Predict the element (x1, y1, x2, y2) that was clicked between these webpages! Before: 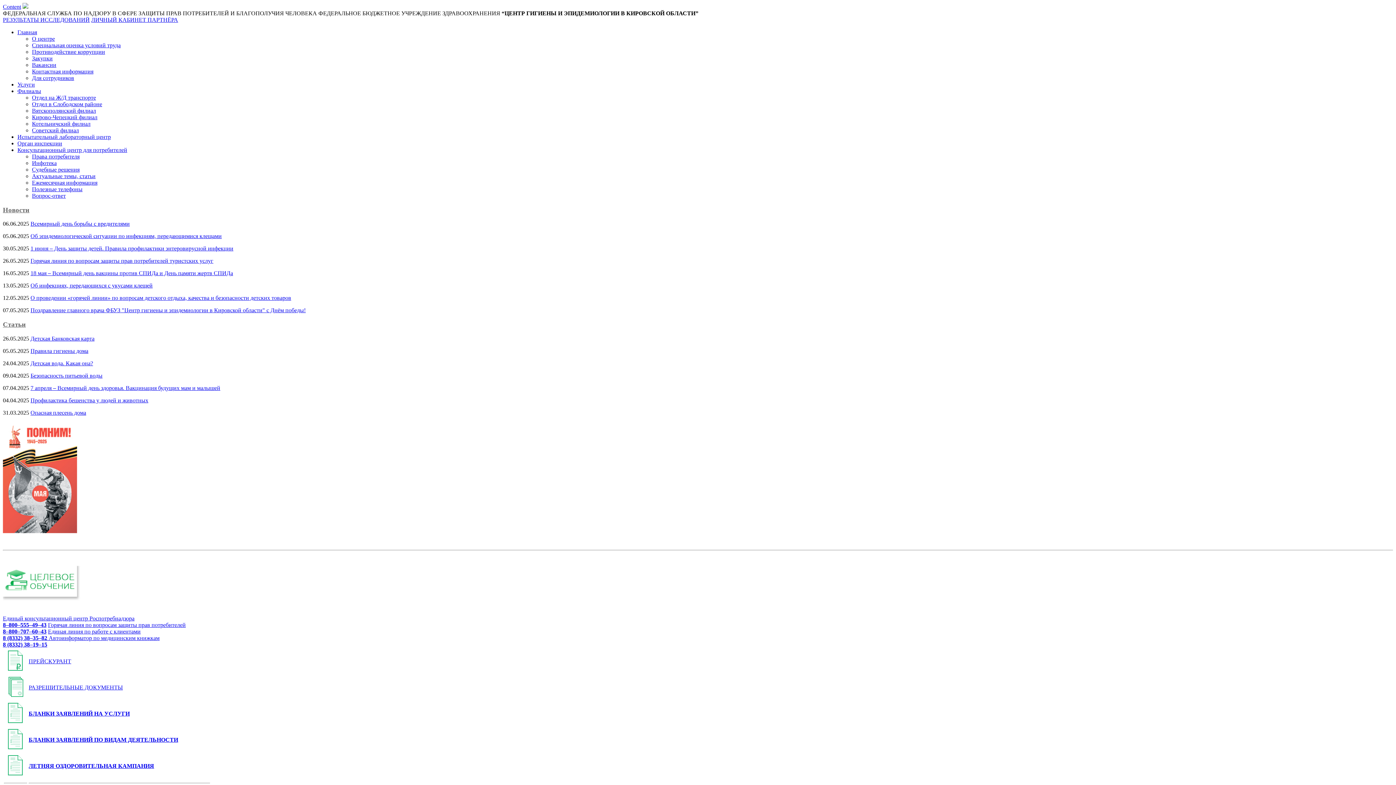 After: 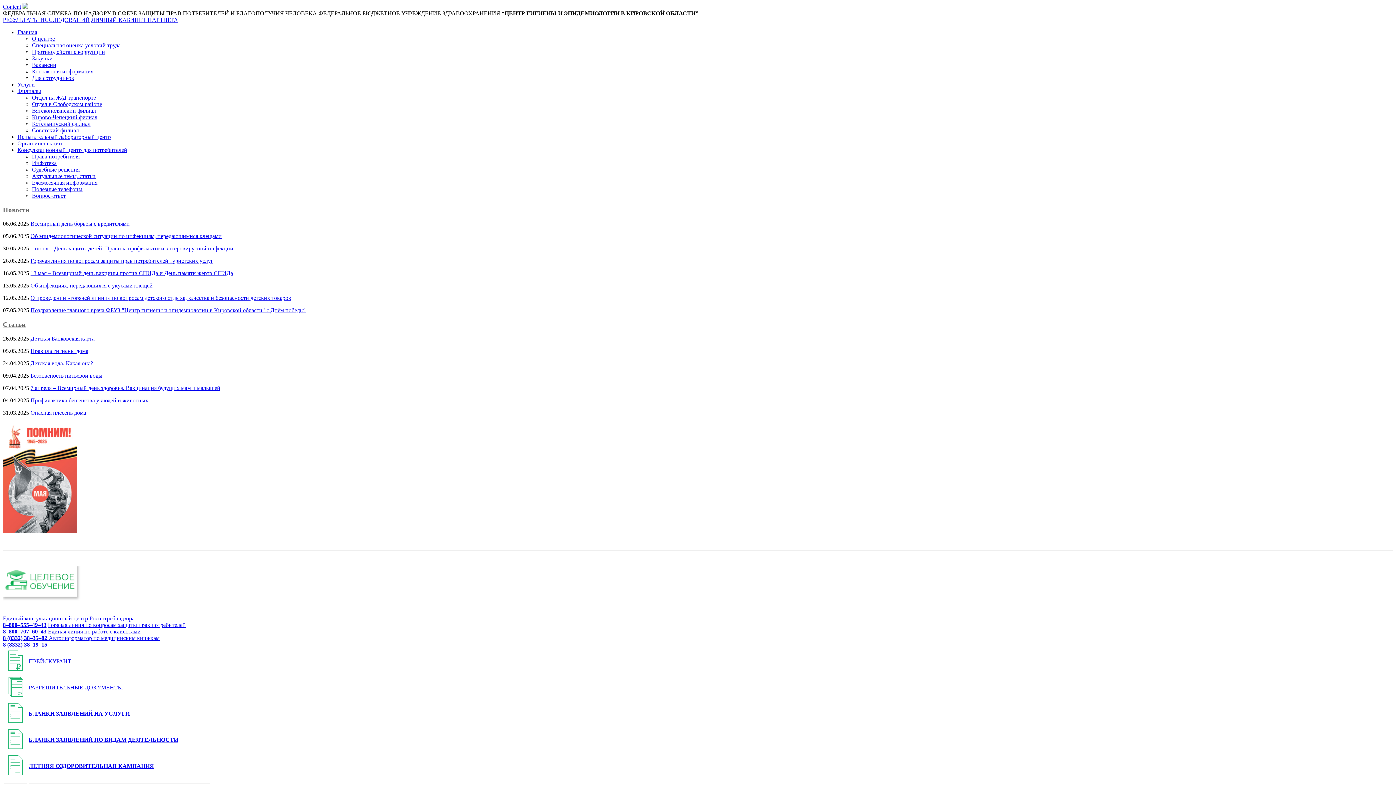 Action: bbox: (32, 42, 120, 48) label: Специальная оценка условий труда